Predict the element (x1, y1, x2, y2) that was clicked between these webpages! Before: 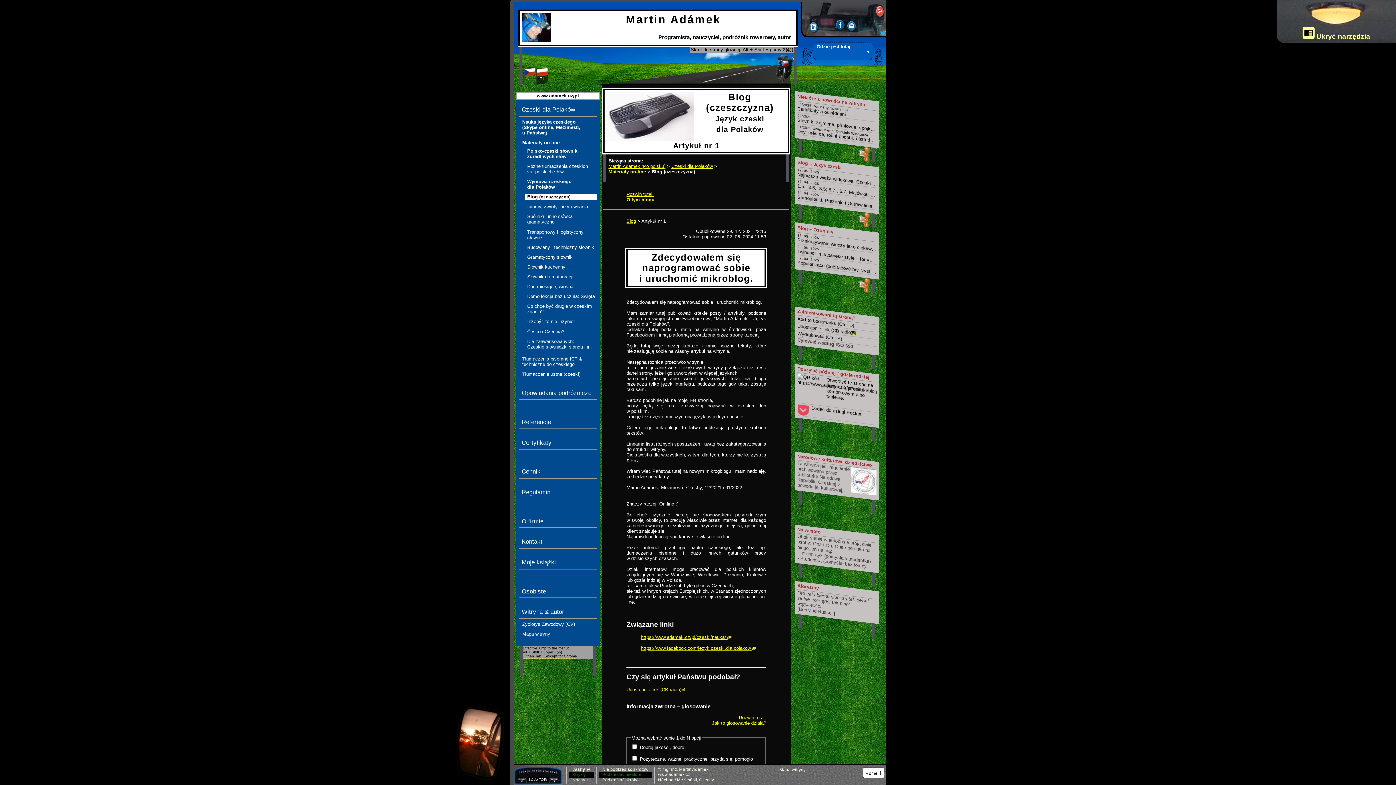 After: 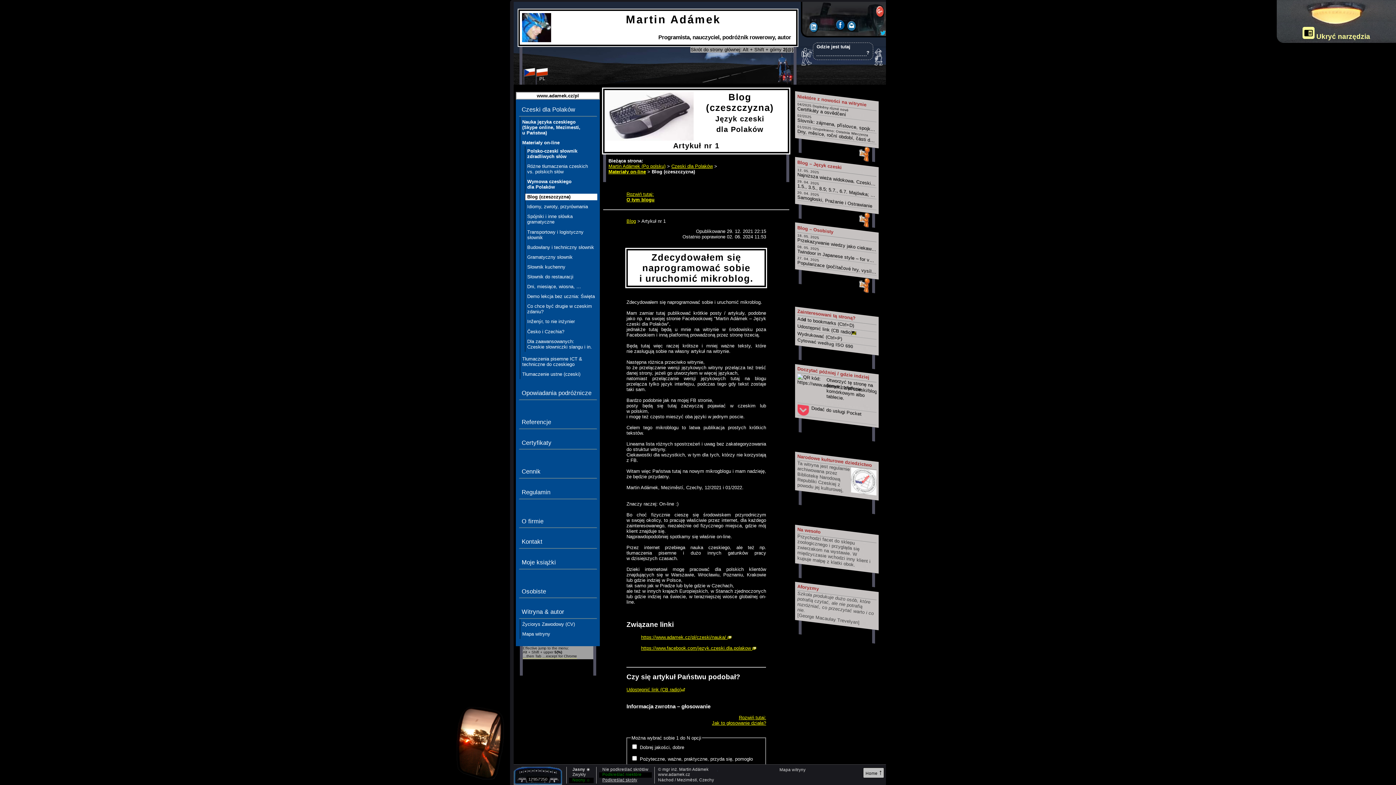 Action: label: Nocny
 ☼ bbox: (569, 778, 593, 783)